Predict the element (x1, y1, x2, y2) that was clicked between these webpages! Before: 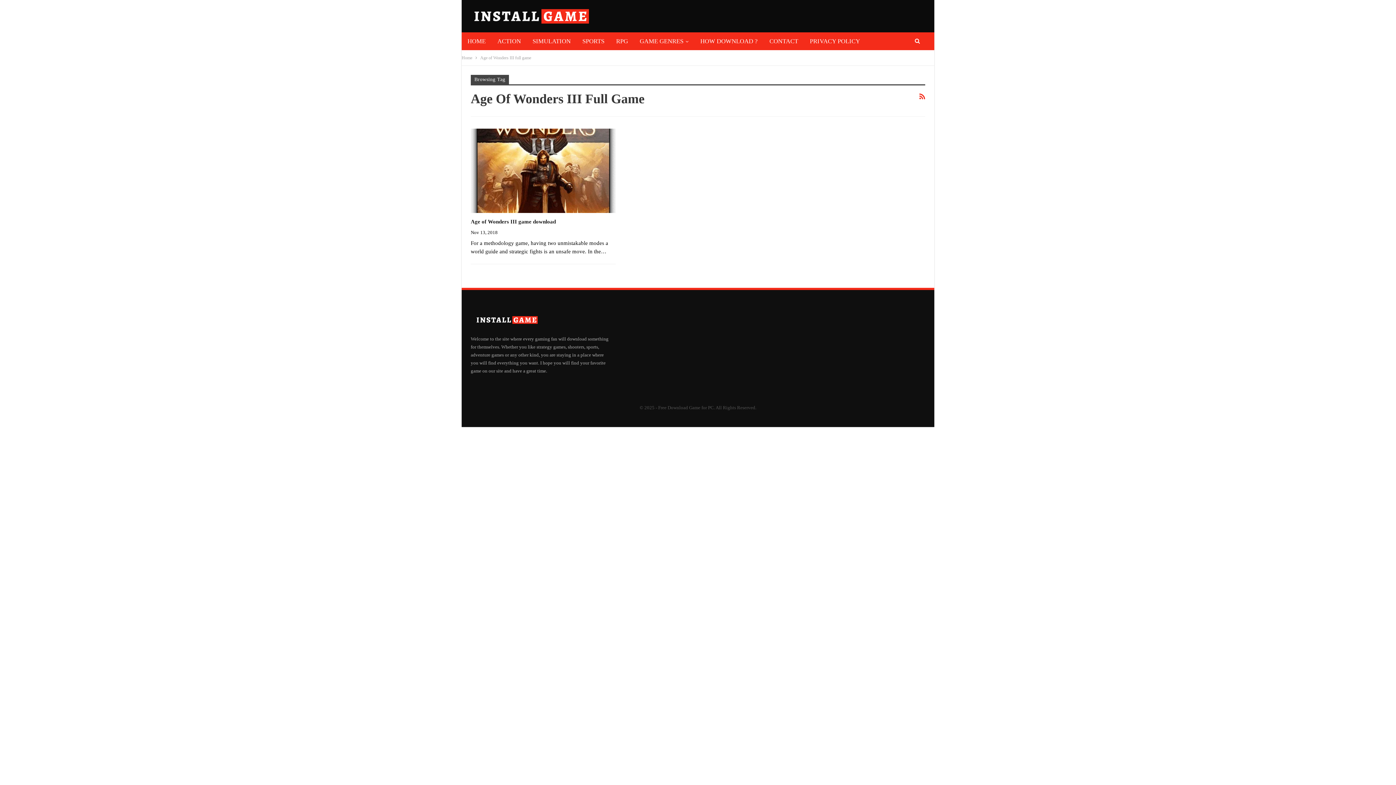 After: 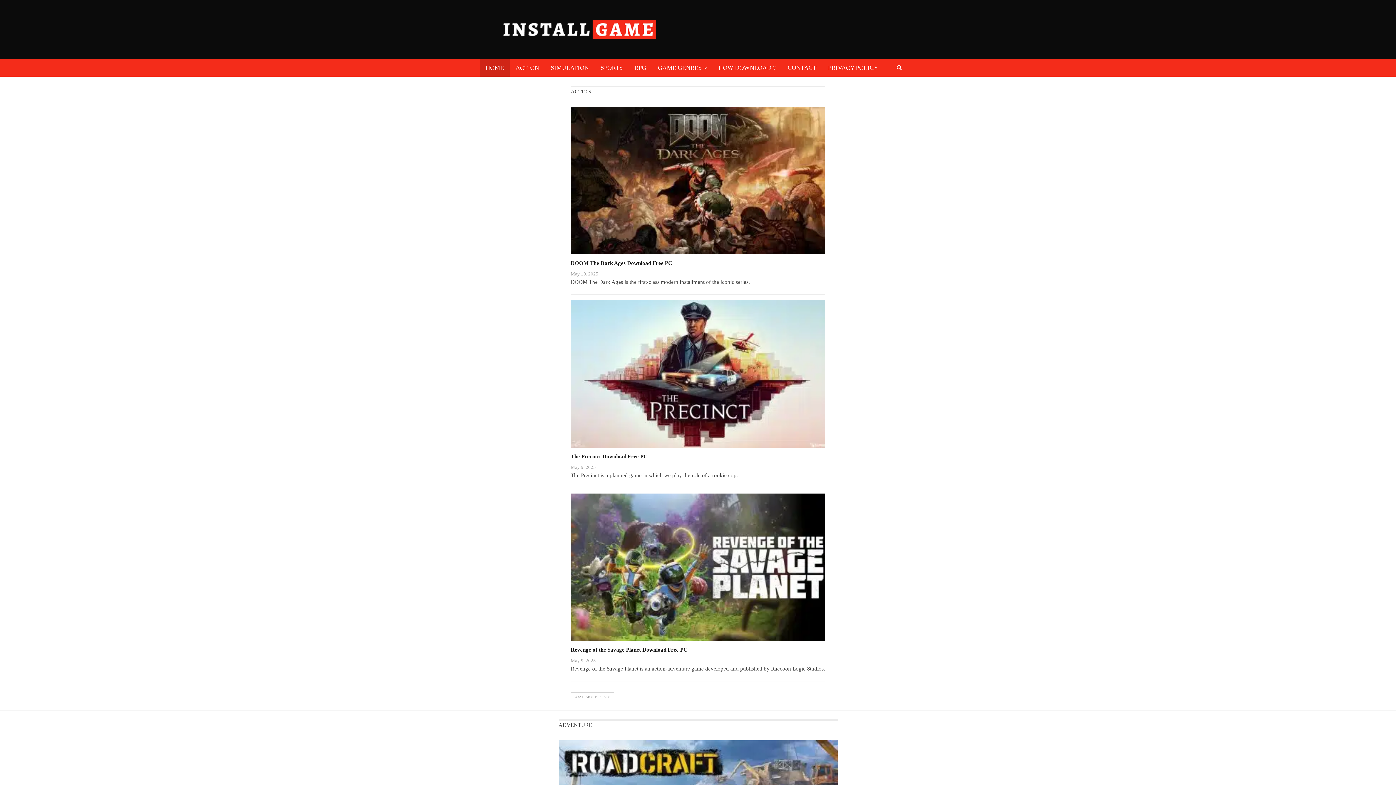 Action: label: HOME bbox: (461, 32, 491, 50)